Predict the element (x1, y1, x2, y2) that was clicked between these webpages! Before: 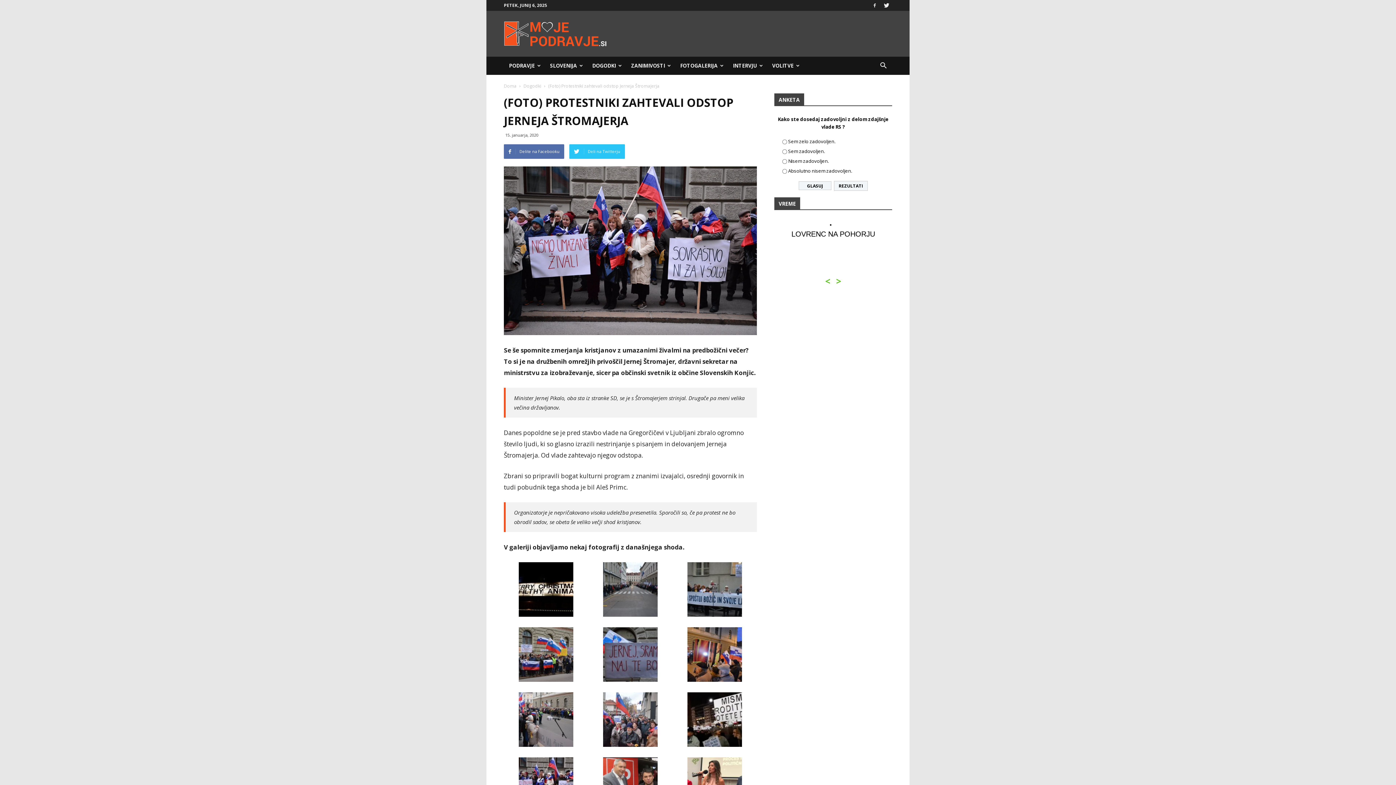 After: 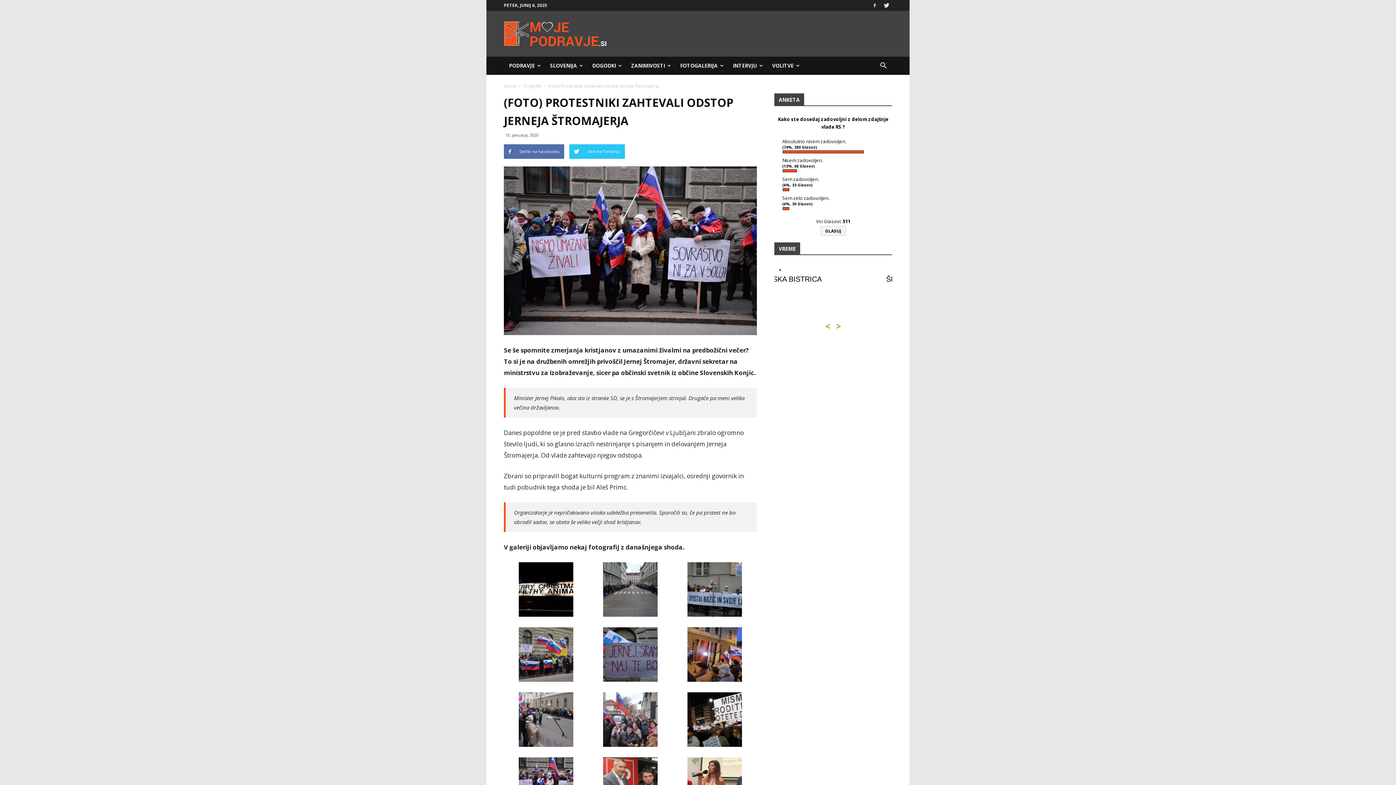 Action: label: REZULTATI bbox: (834, 180, 868, 190)